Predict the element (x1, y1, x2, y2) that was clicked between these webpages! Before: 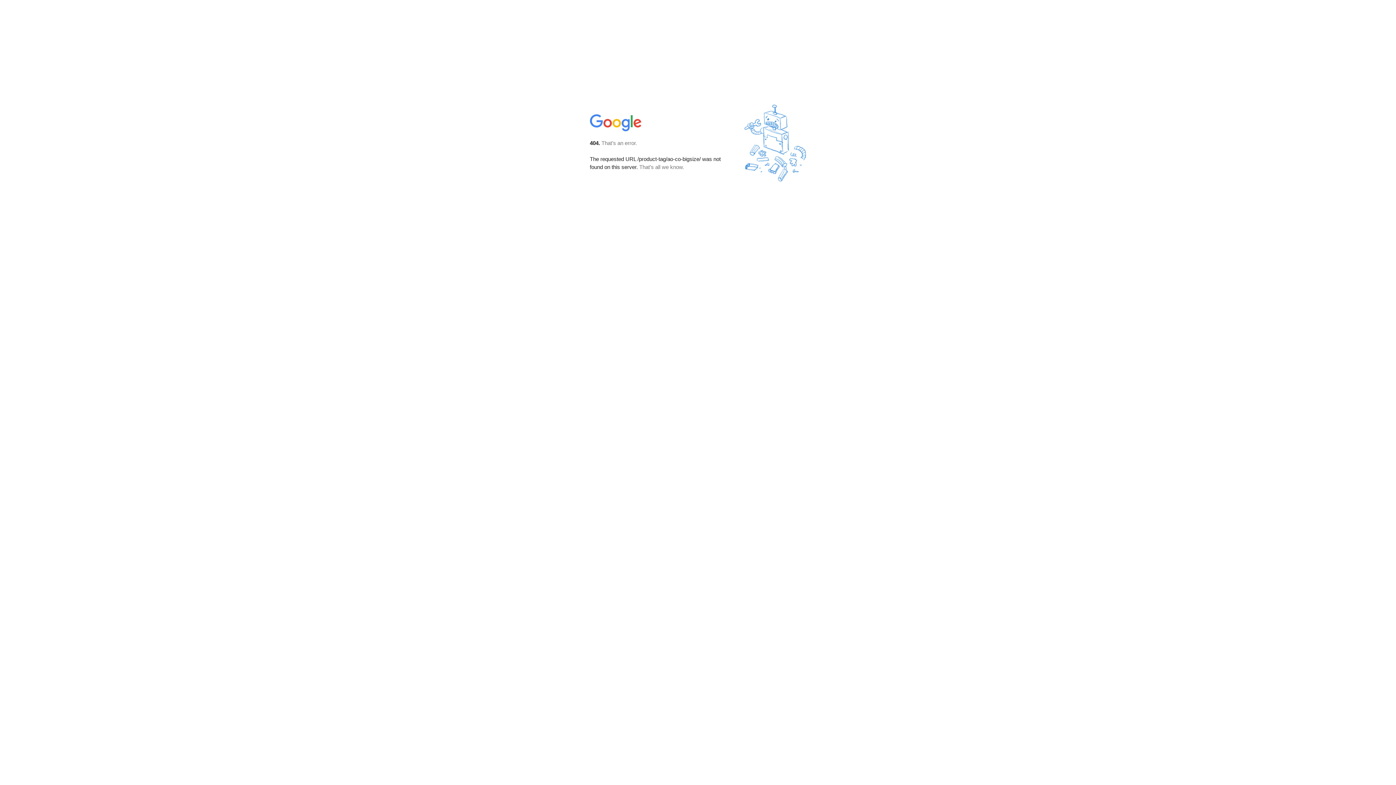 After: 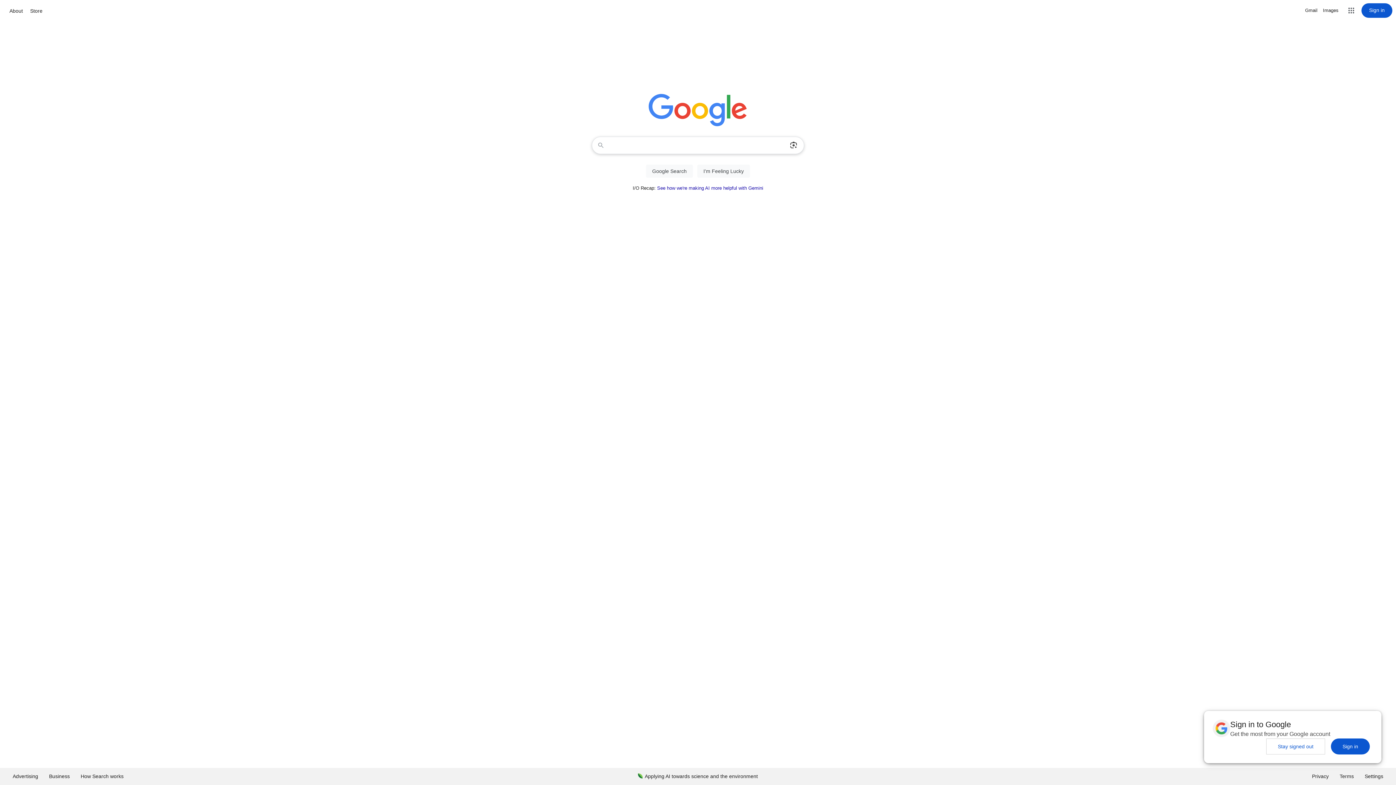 Action: bbox: (590, 127, 642, 134)